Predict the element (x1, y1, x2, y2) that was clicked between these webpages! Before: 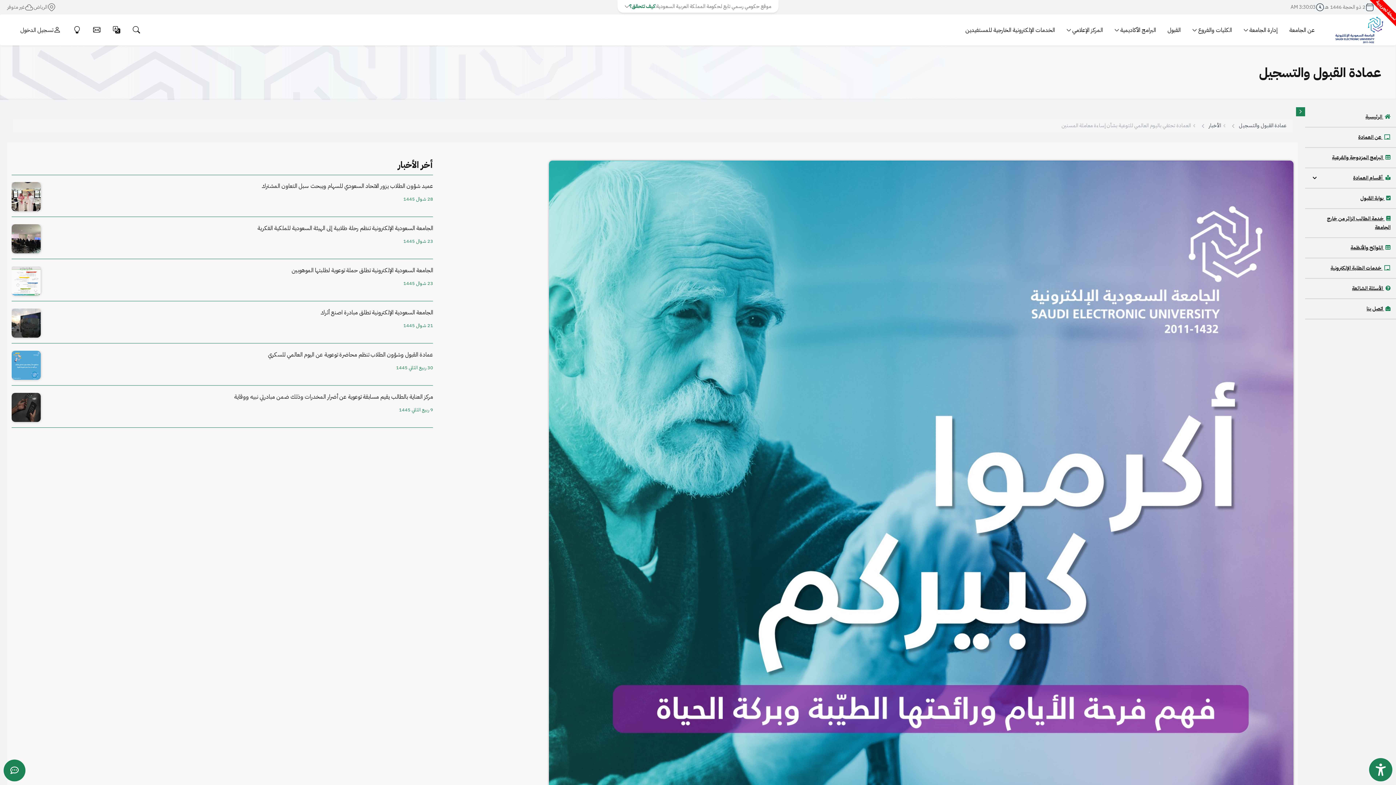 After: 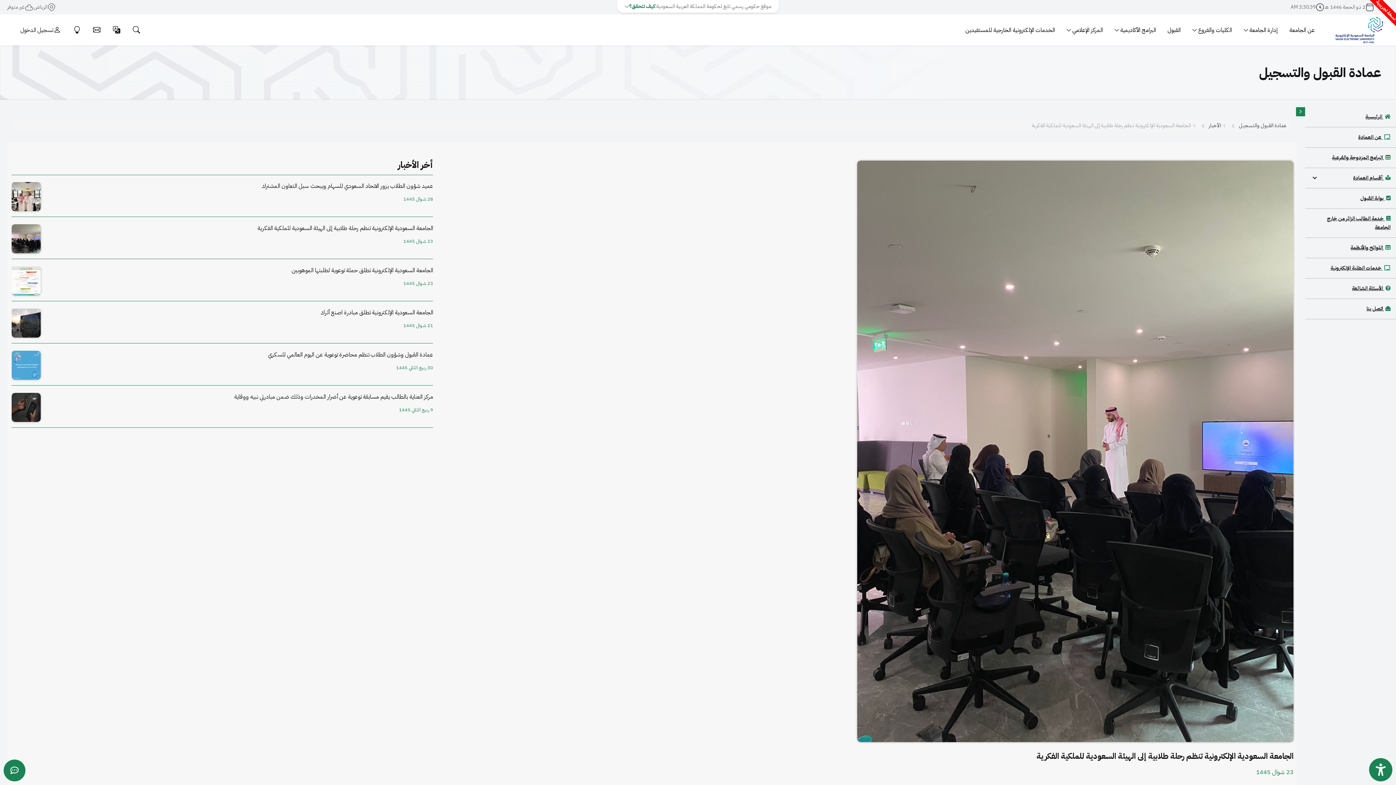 Action: bbox: (45, 224, 433, 232) label: الجامعة السعودية الإلكترونية تنظم رحلة طلابية إلى الهيئة السعودية للملكية الفكرية